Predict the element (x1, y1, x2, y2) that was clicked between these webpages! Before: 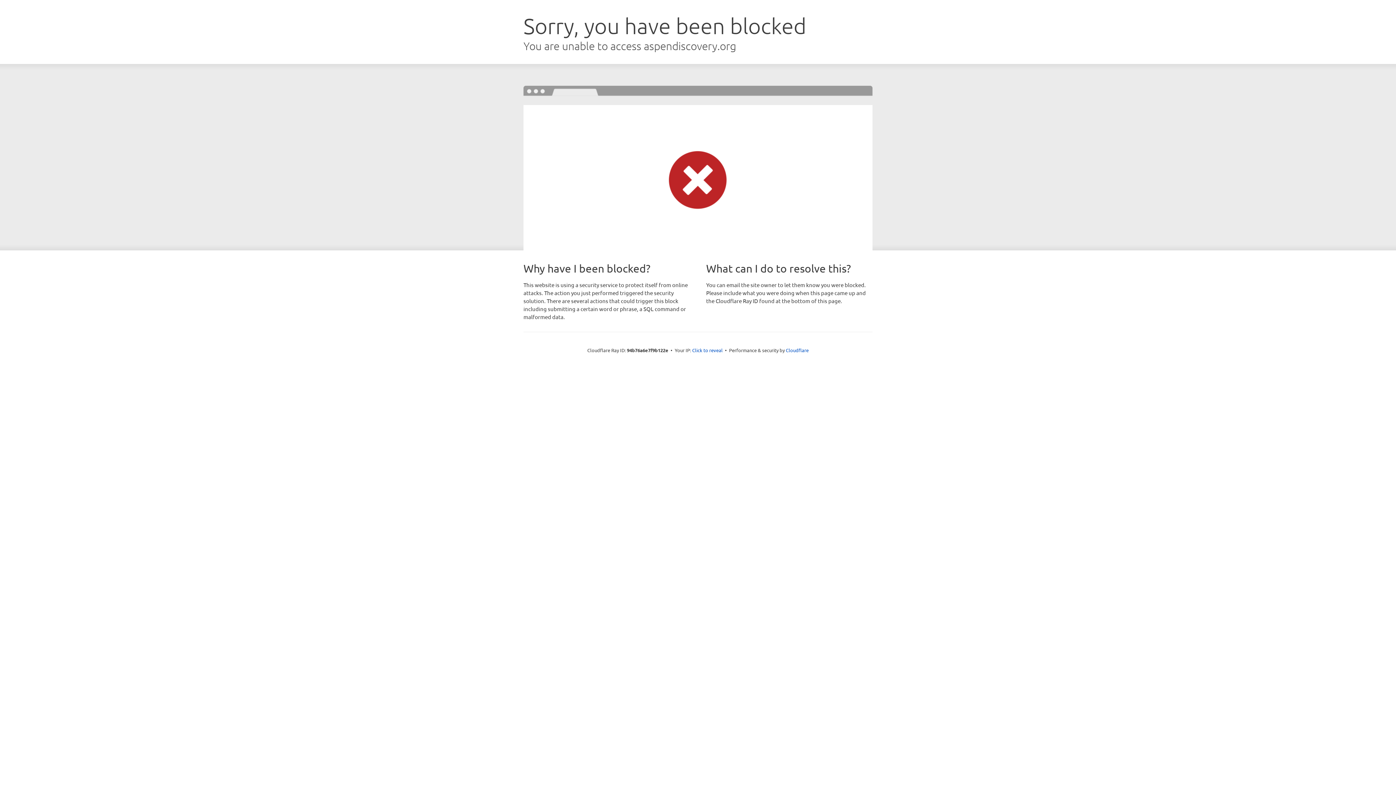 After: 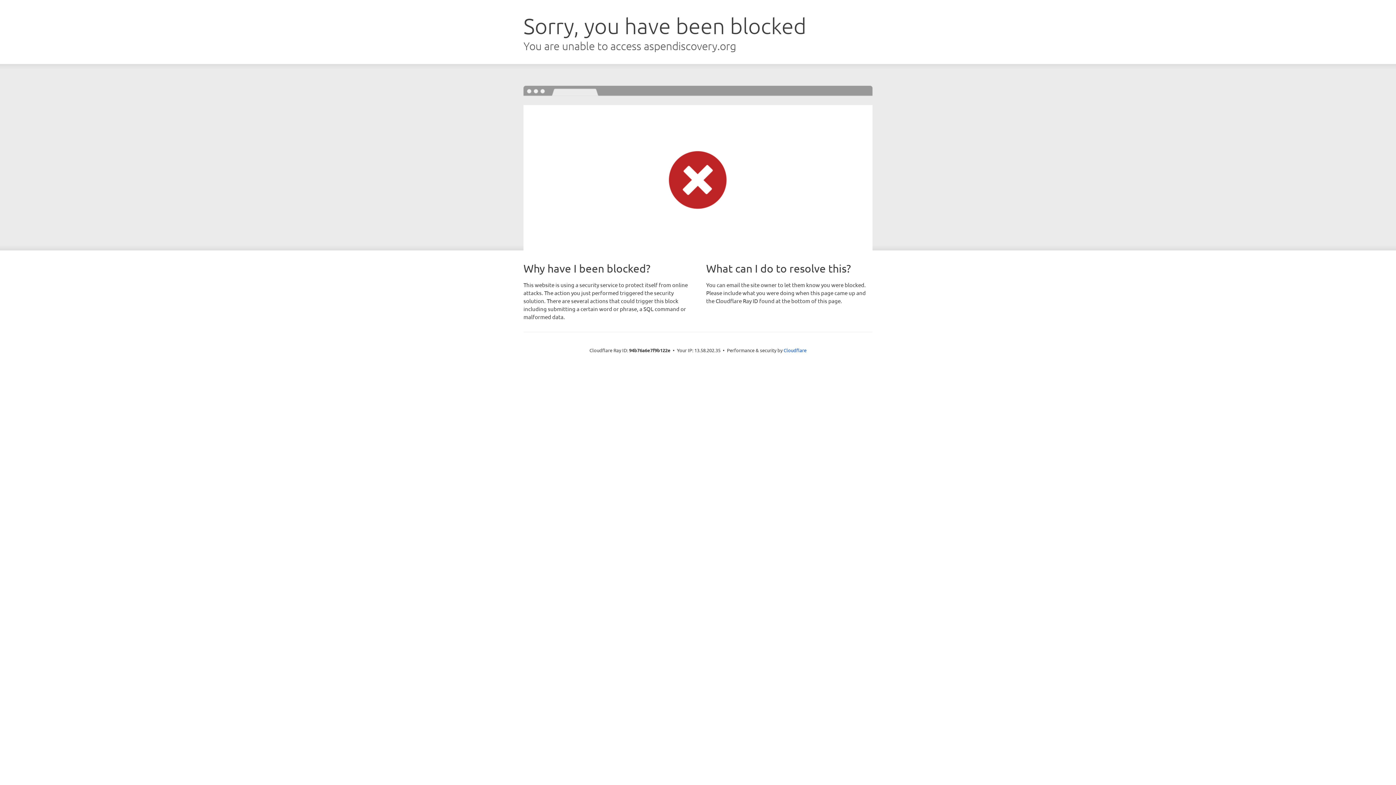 Action: label: Click to reveal bbox: (692, 346, 722, 353)